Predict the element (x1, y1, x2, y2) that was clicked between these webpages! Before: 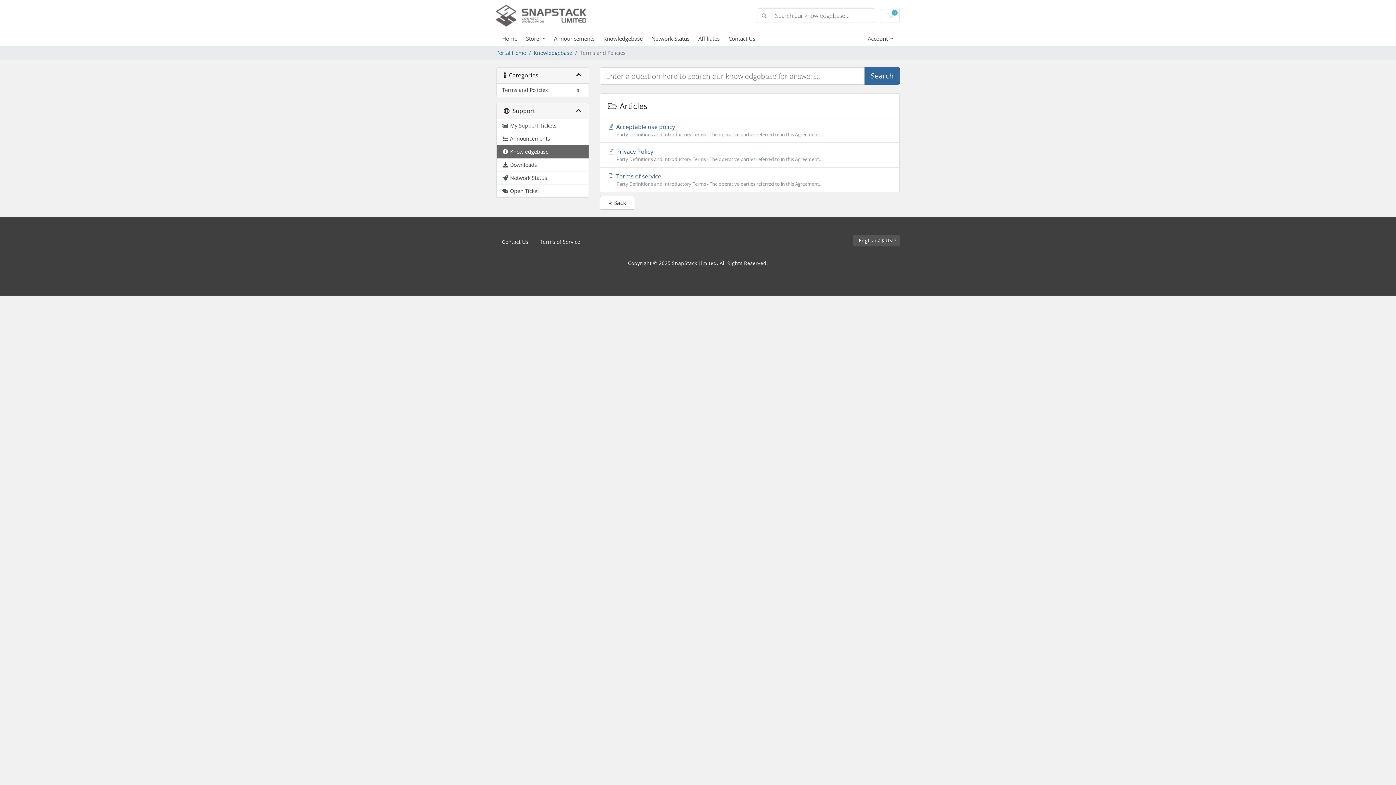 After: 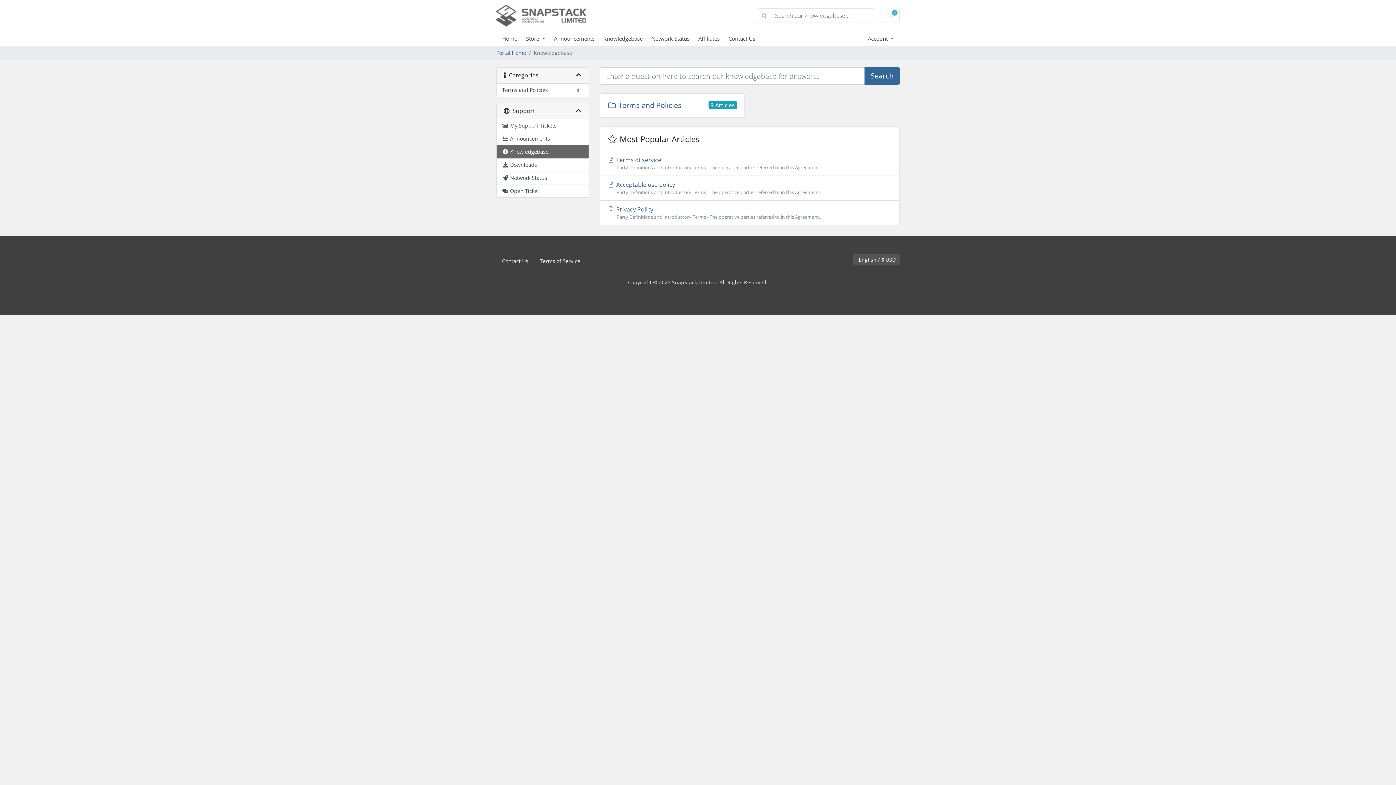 Action: bbox: (864, 67, 900, 84) label: Search